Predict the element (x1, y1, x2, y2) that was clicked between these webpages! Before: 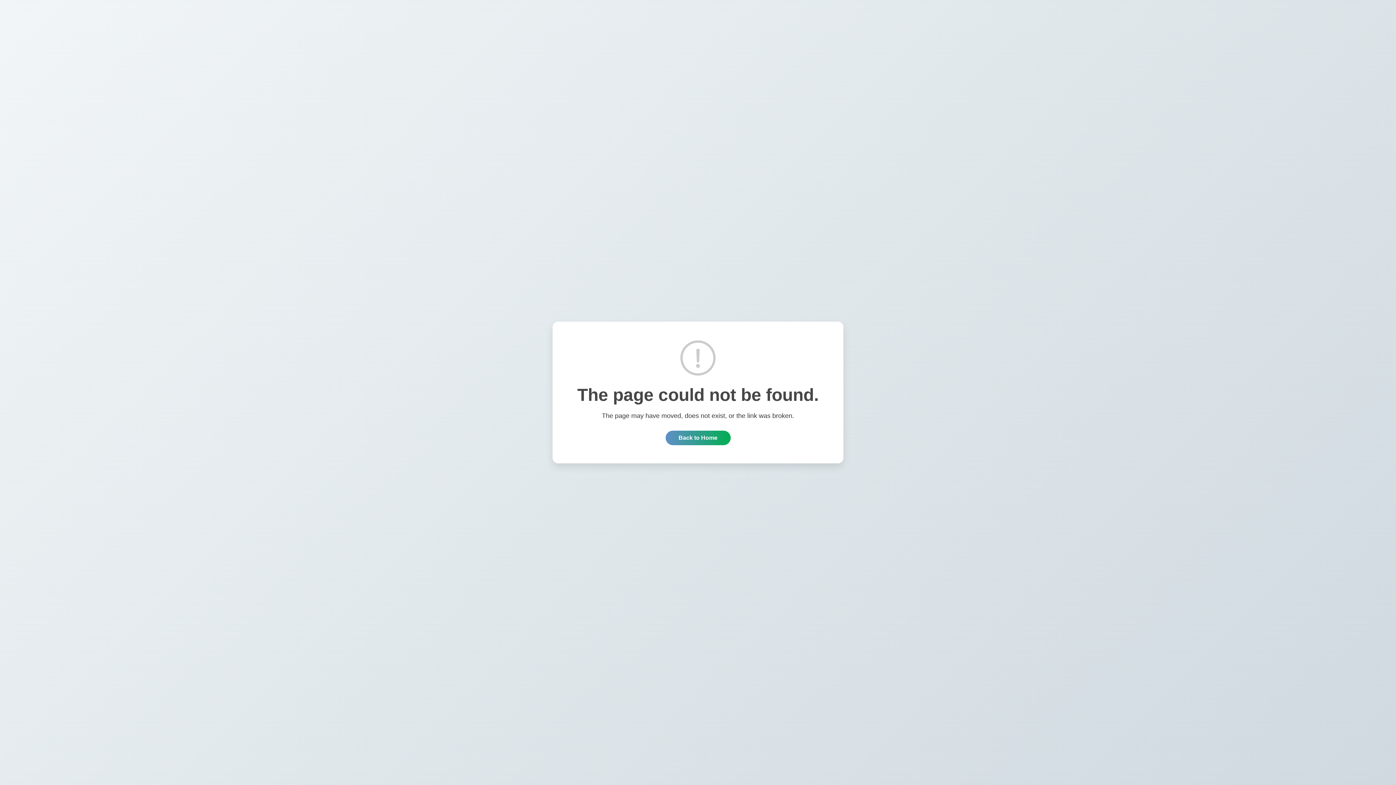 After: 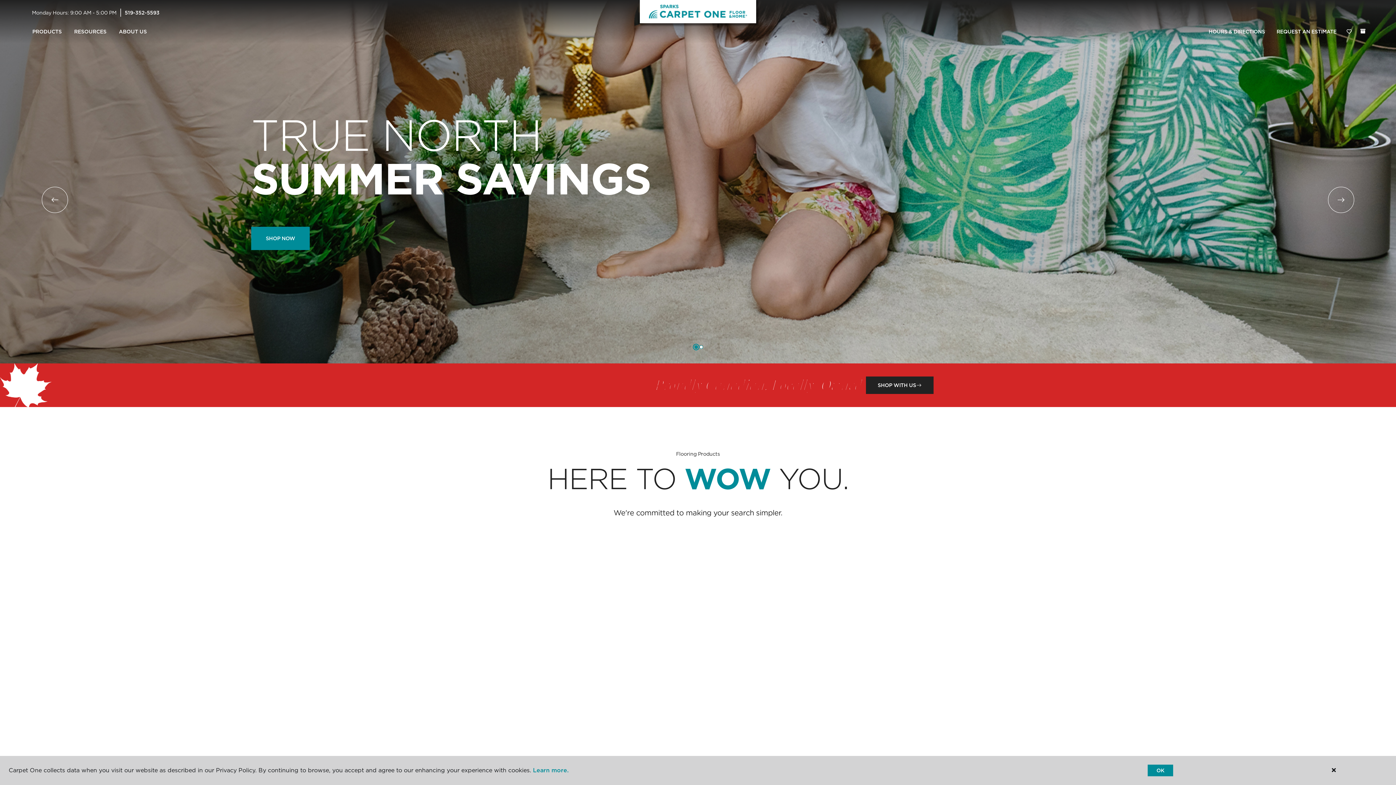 Action: bbox: (665, 430, 730, 445) label: Back to Home